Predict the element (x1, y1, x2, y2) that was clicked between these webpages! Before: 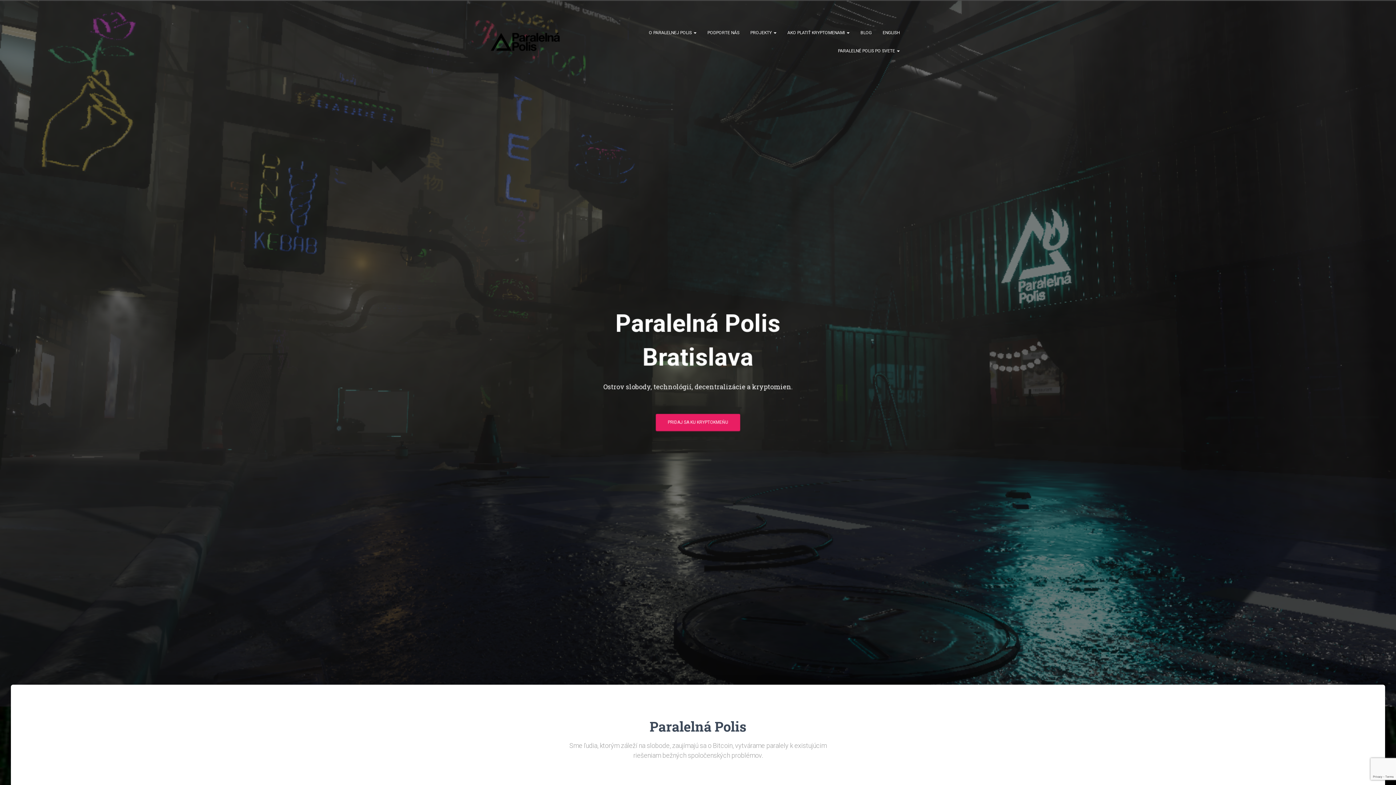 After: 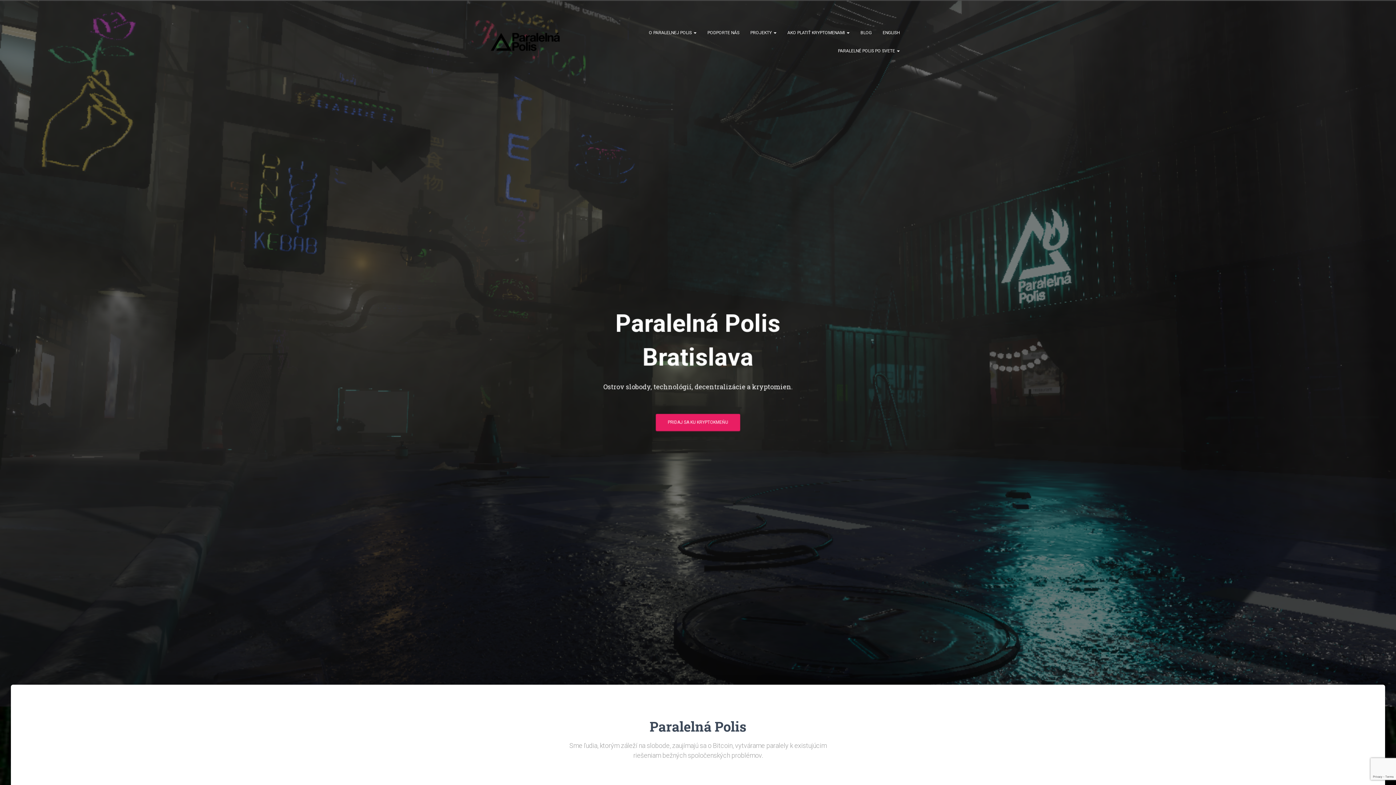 Action: bbox: (485, 32, 565, 50)